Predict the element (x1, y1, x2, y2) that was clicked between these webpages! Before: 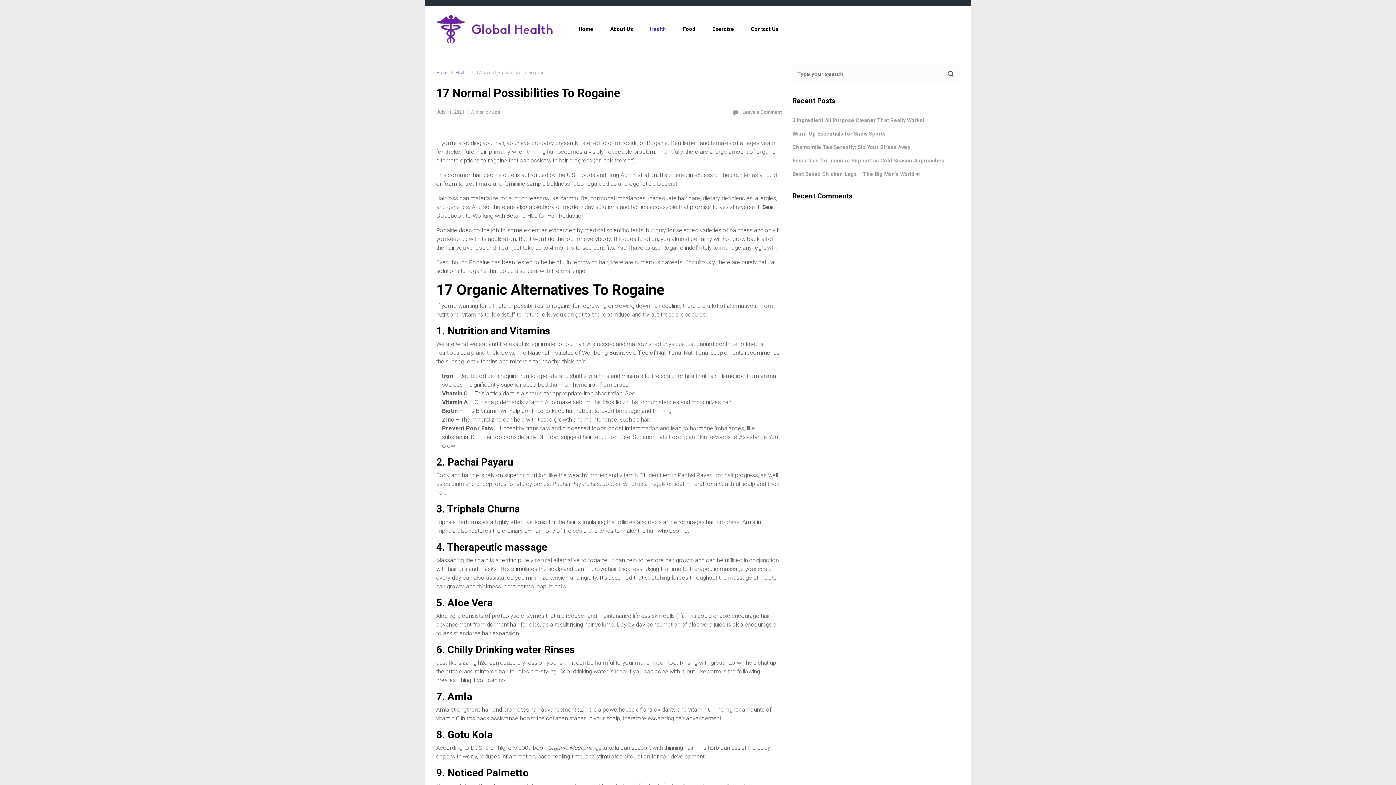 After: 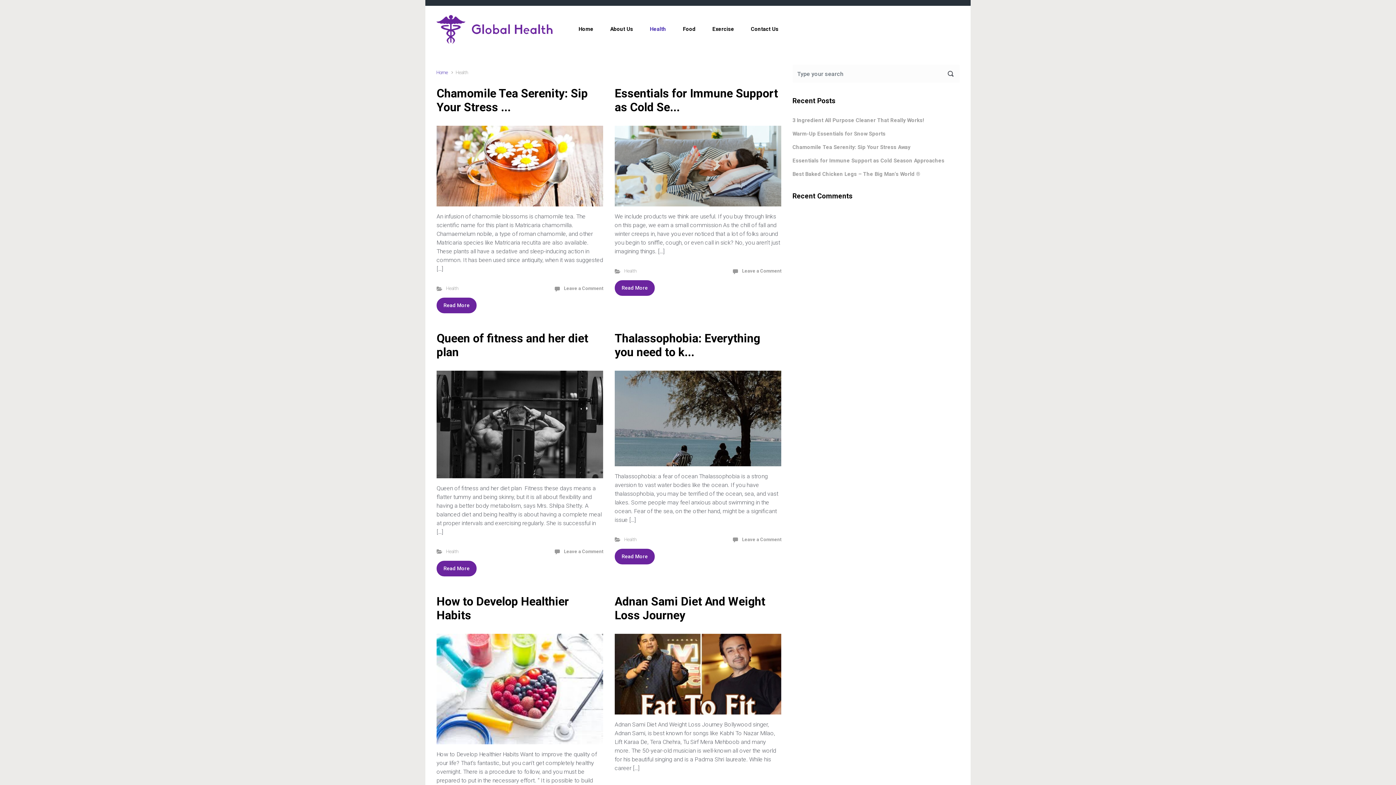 Action: bbox: (647, 20, 669, 38) label: Health